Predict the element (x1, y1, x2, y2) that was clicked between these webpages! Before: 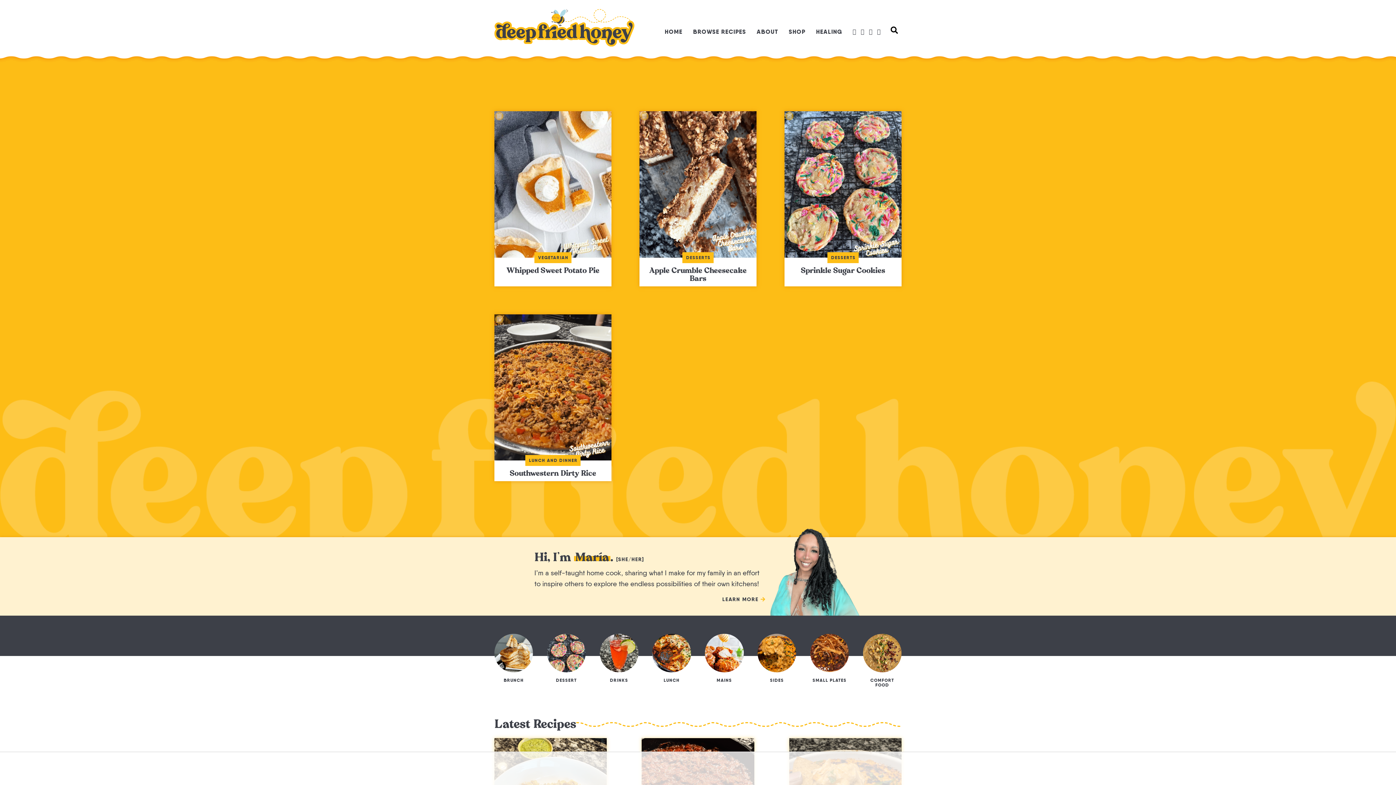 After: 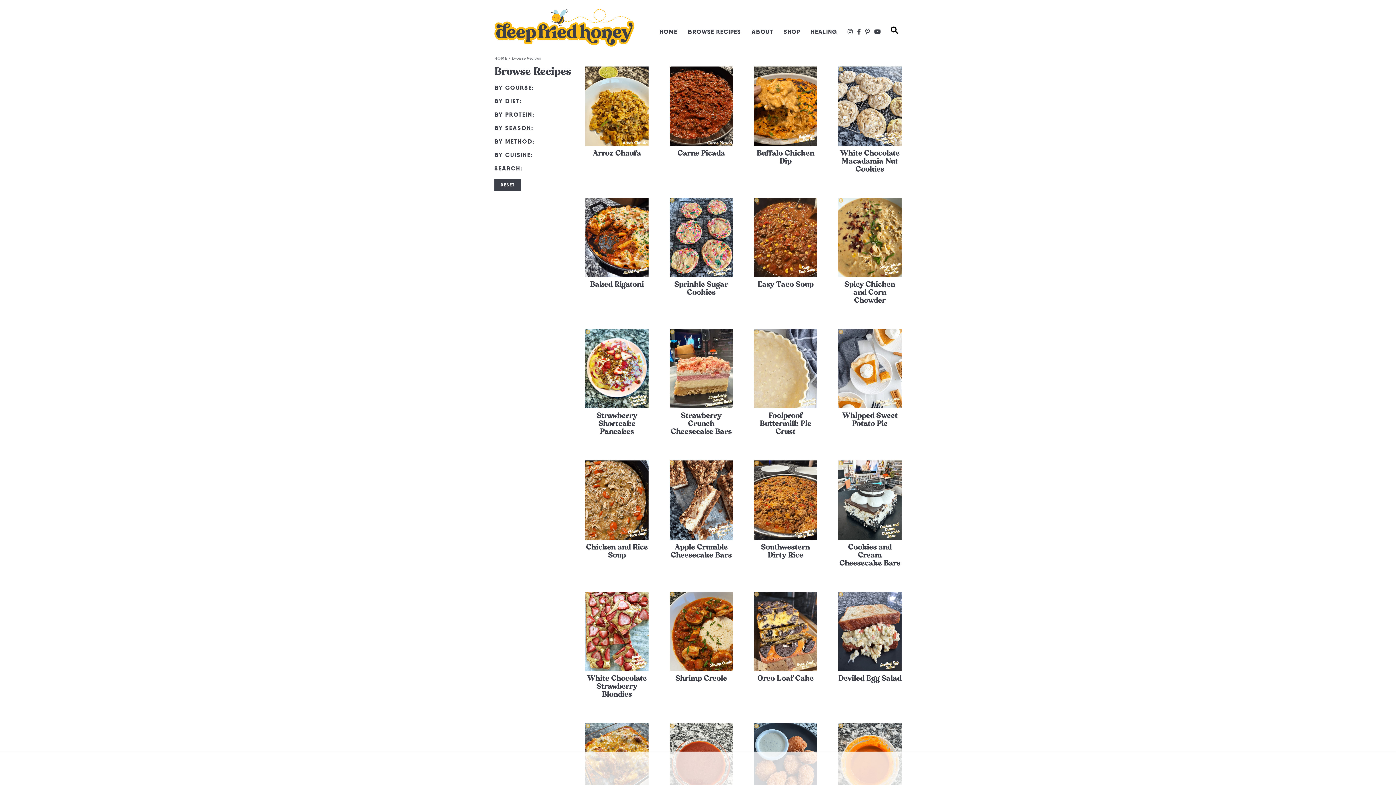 Action: label: BROWSE RECIPES bbox: (688, 26, 750, 37)